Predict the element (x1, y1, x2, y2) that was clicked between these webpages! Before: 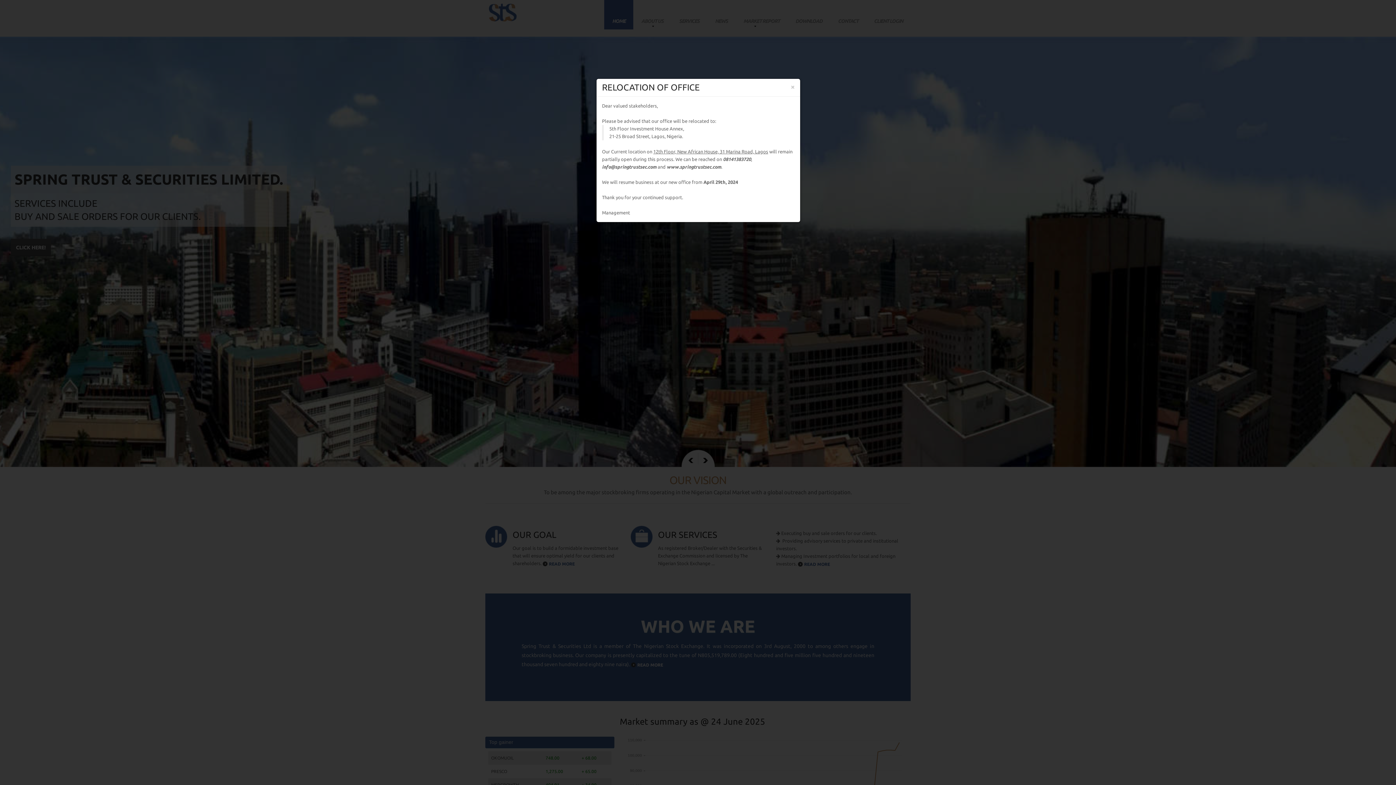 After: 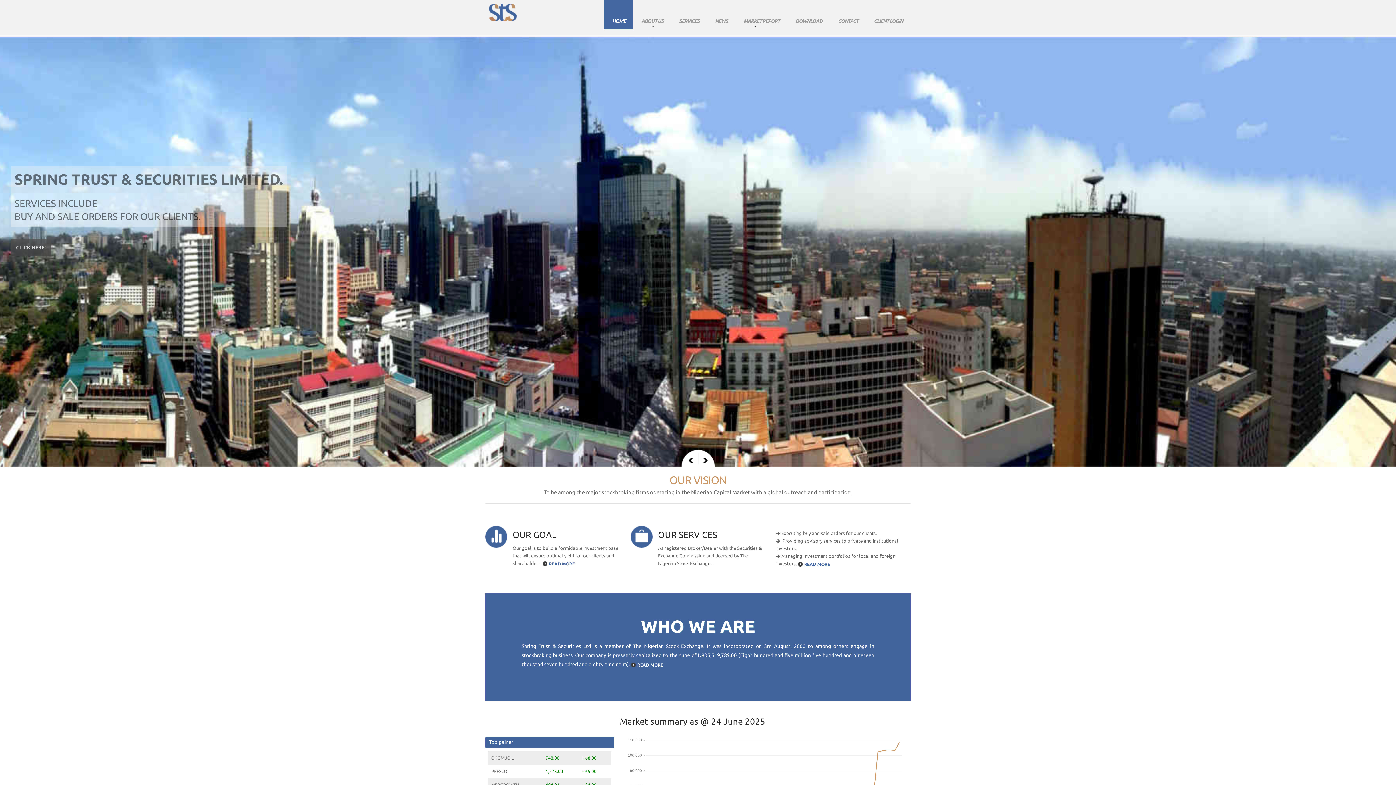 Action: label: × bbox: (790, 82, 794, 90)